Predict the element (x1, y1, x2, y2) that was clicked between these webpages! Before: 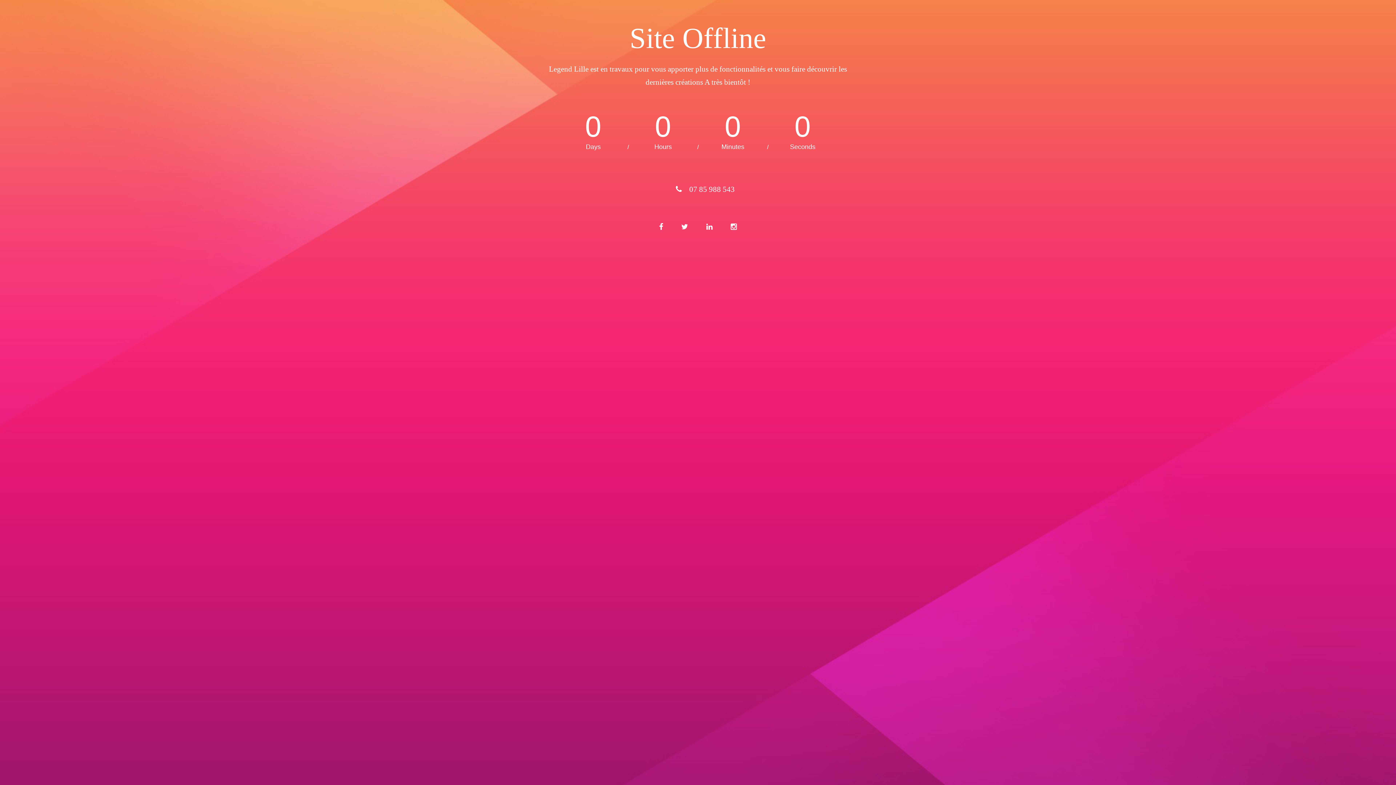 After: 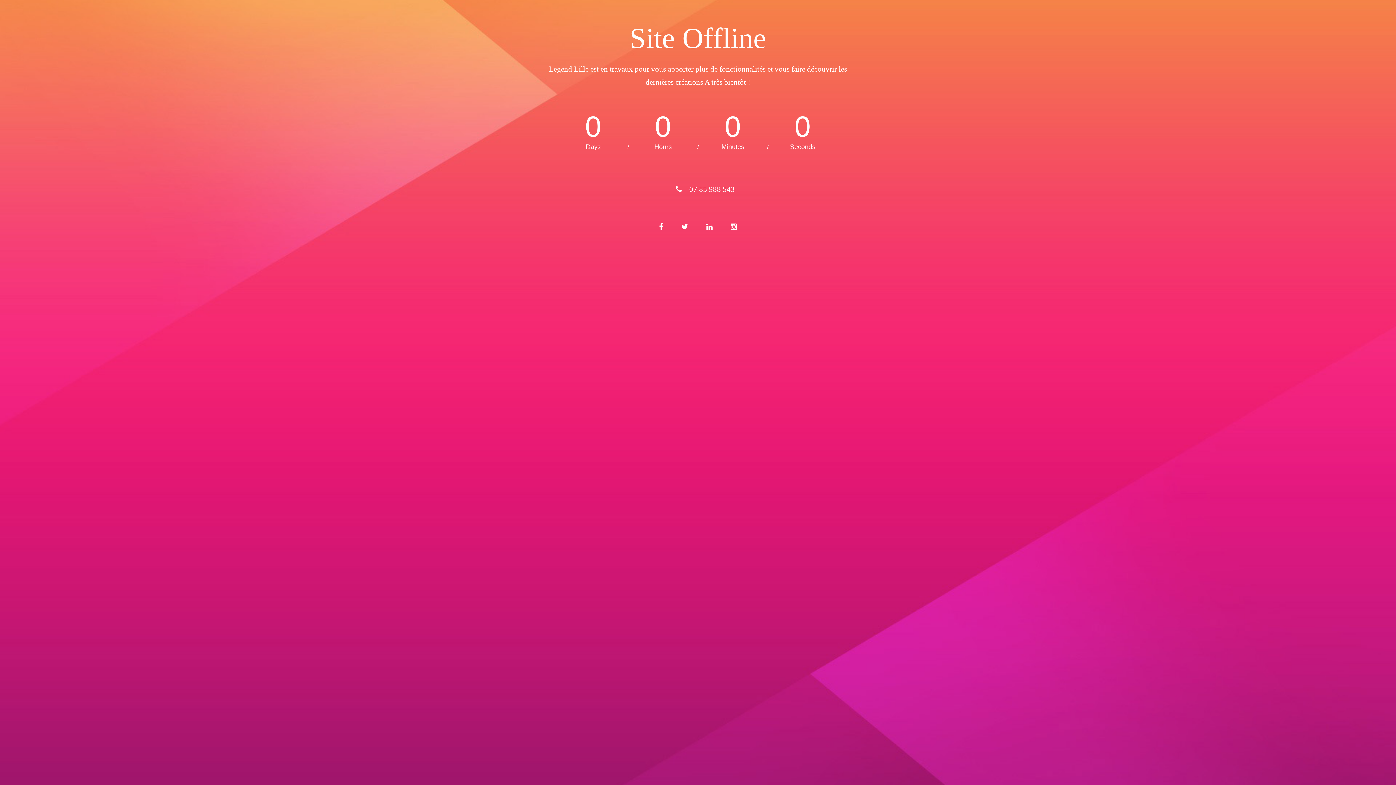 Action: bbox: (652, 216, 670, 237)